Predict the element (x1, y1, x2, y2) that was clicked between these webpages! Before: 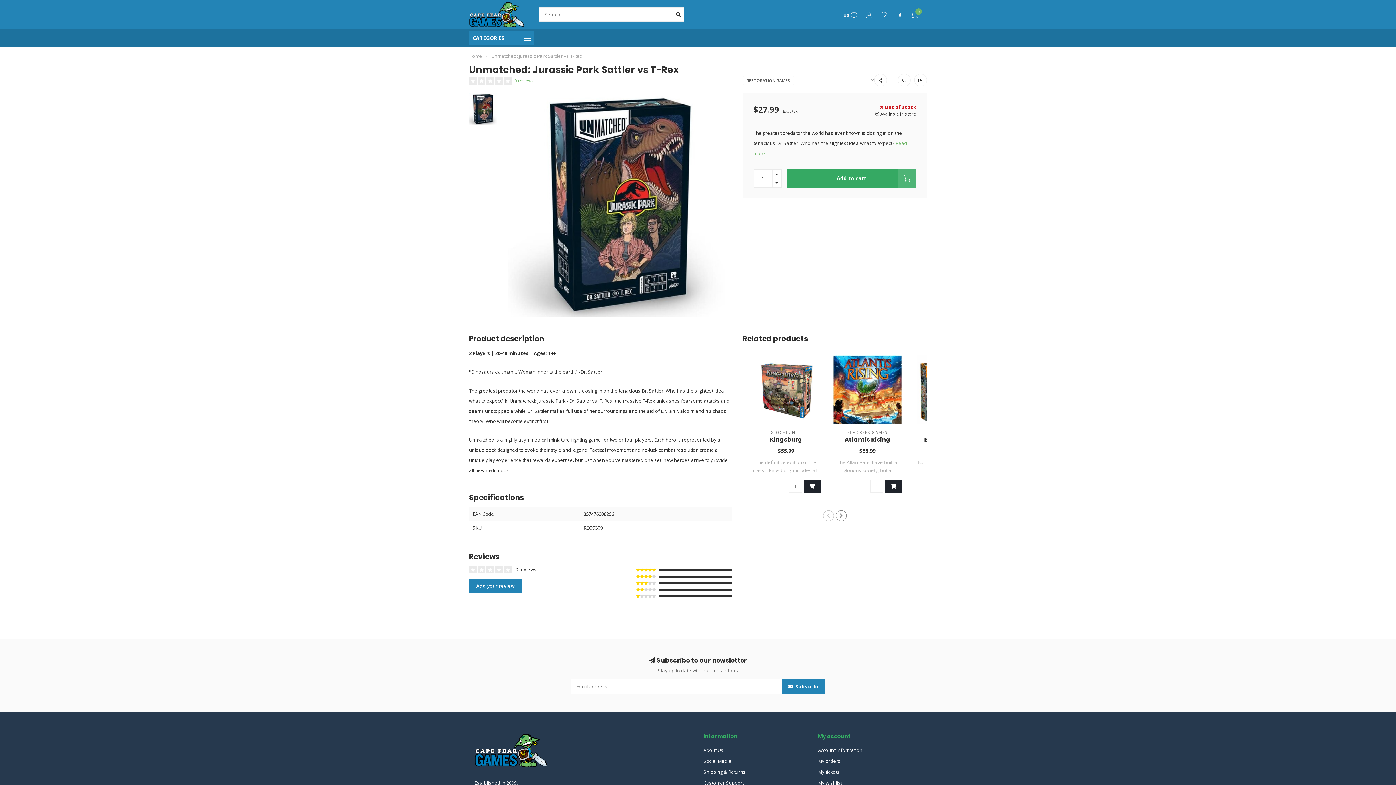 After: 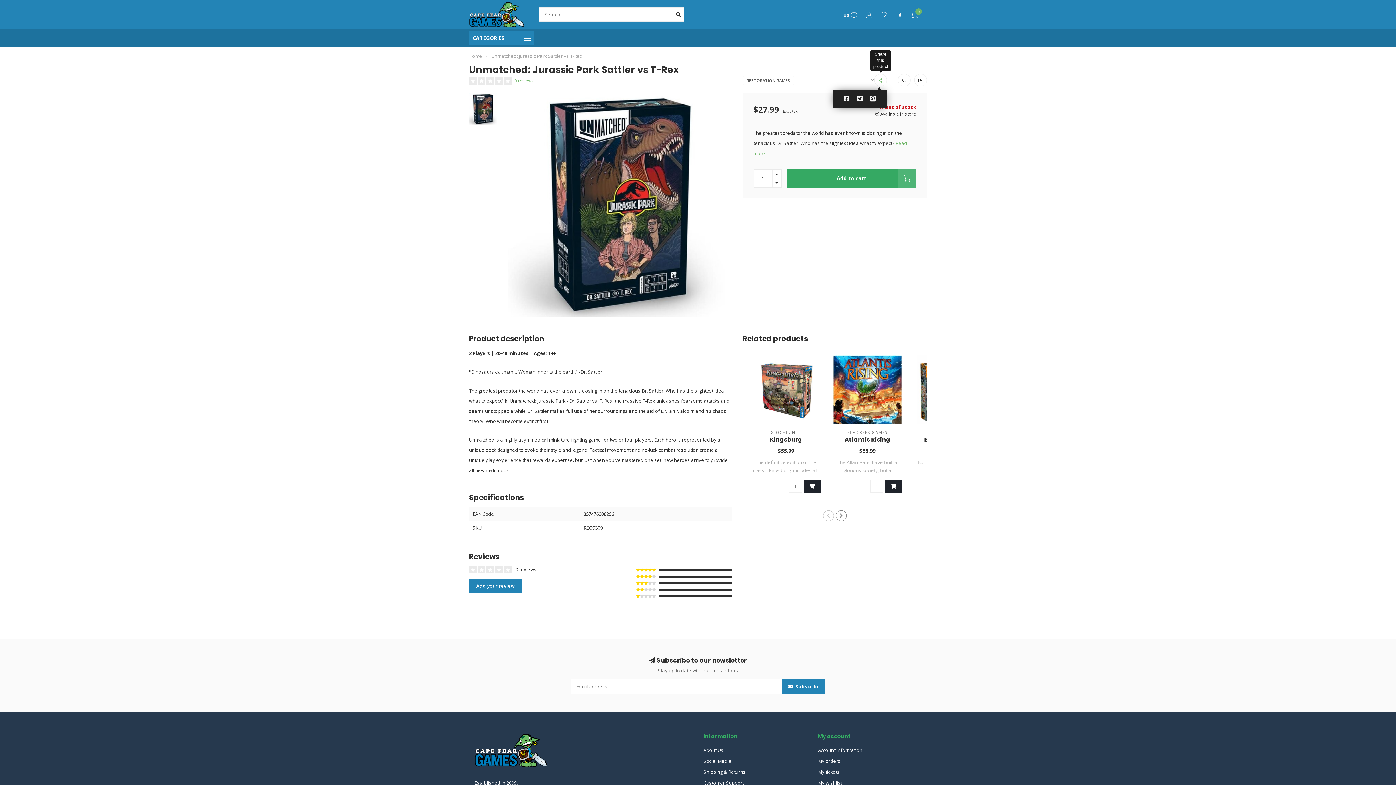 Action: bbox: (874, 73, 887, 86)